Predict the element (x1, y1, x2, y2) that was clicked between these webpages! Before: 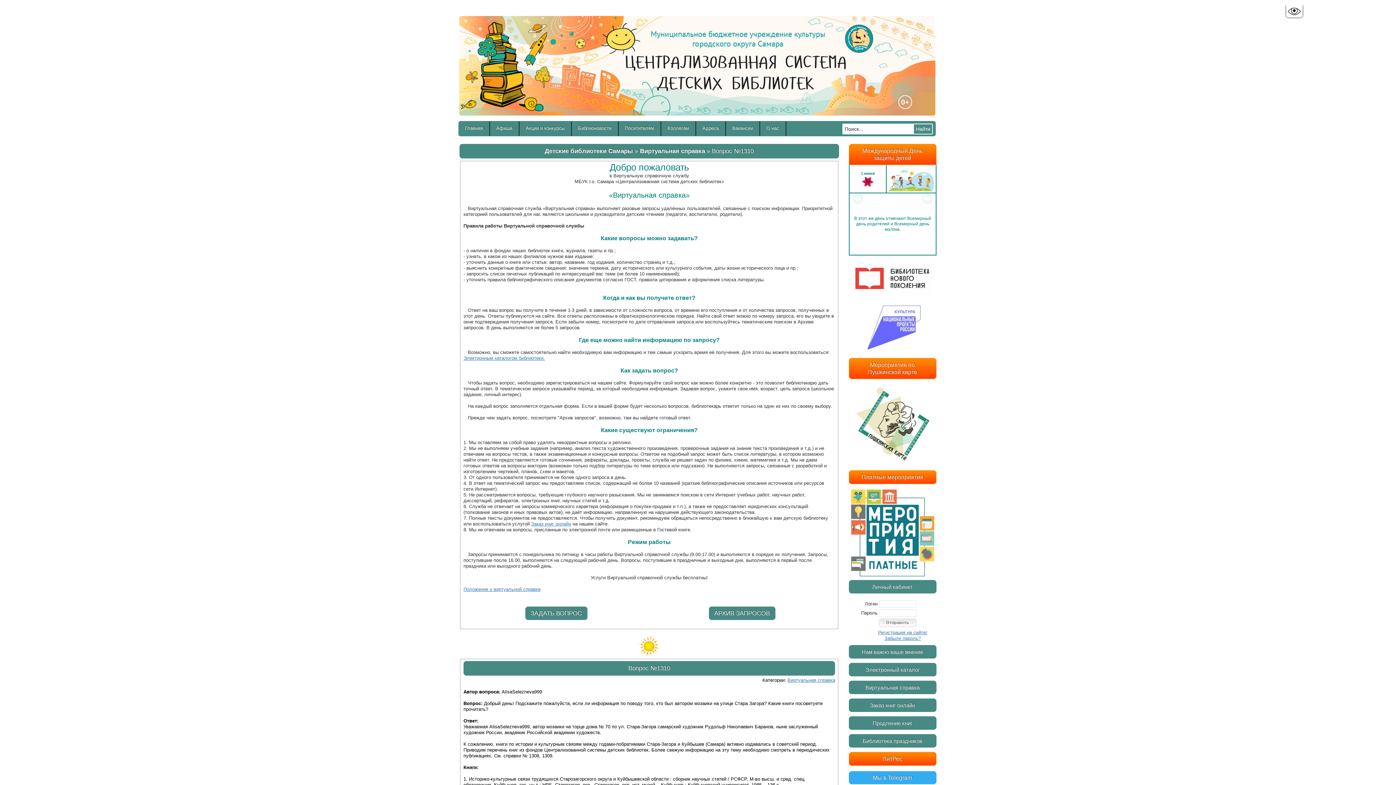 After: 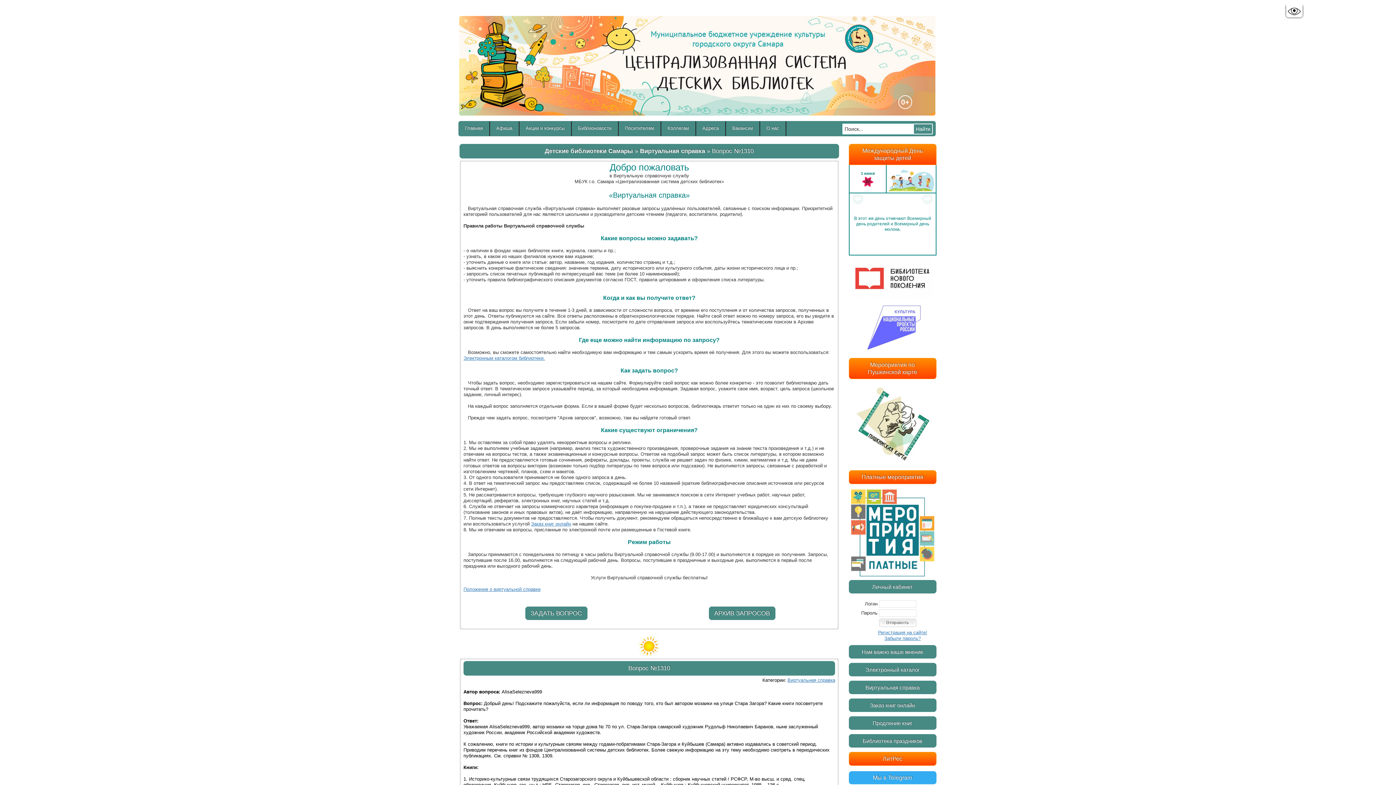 Action: label: Продление книг bbox: (849, 716, 936, 730)